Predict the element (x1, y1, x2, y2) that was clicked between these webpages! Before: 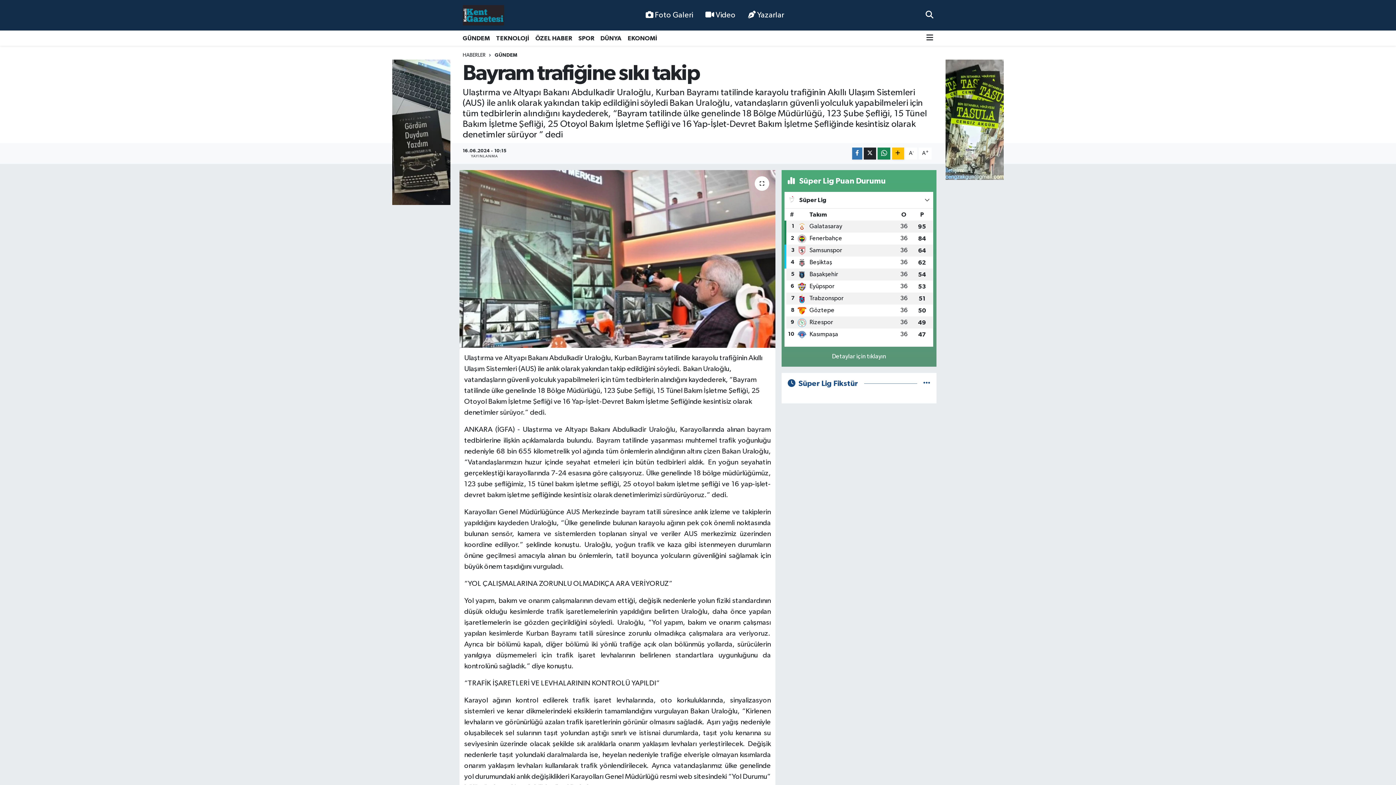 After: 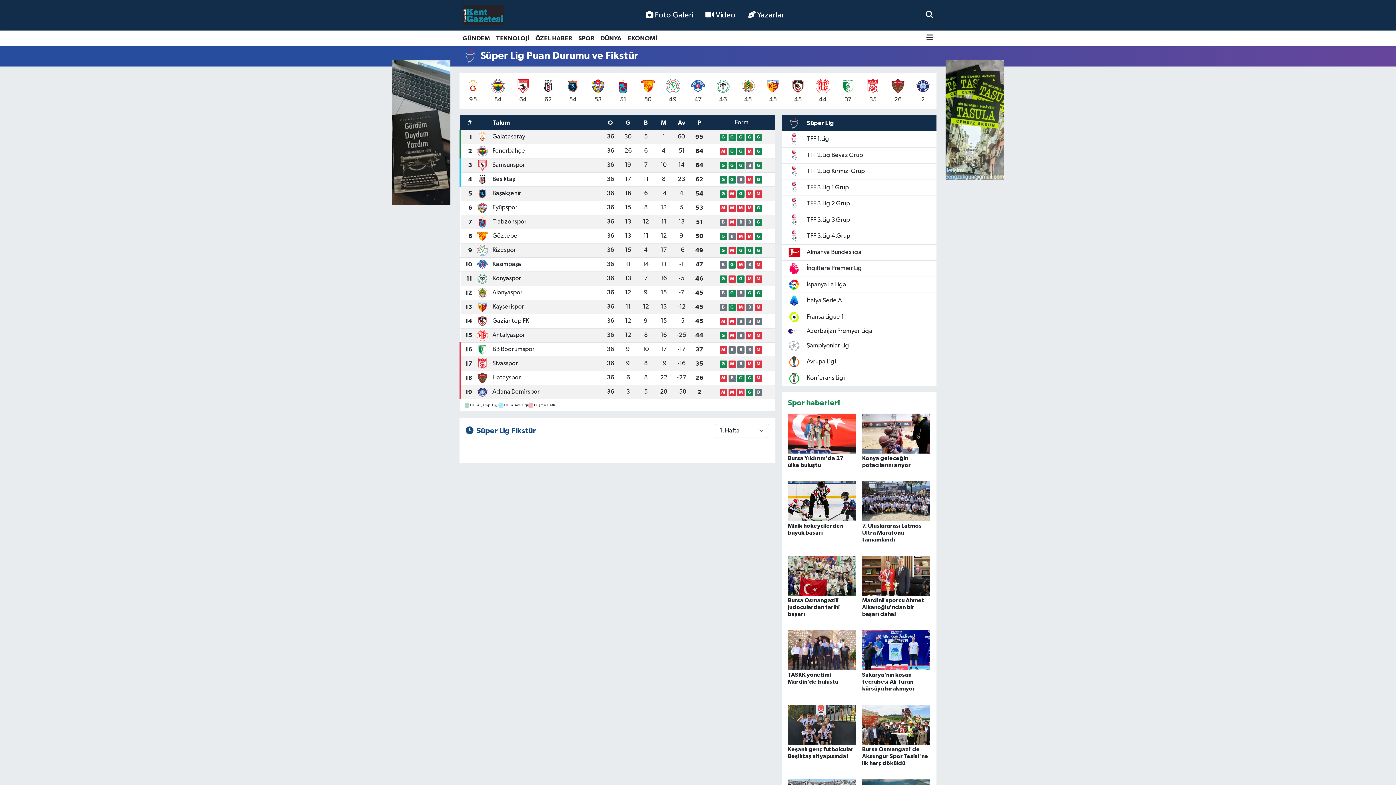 Action: bbox: (827, 350, 890, 363) label: Detaylar için tıklayın